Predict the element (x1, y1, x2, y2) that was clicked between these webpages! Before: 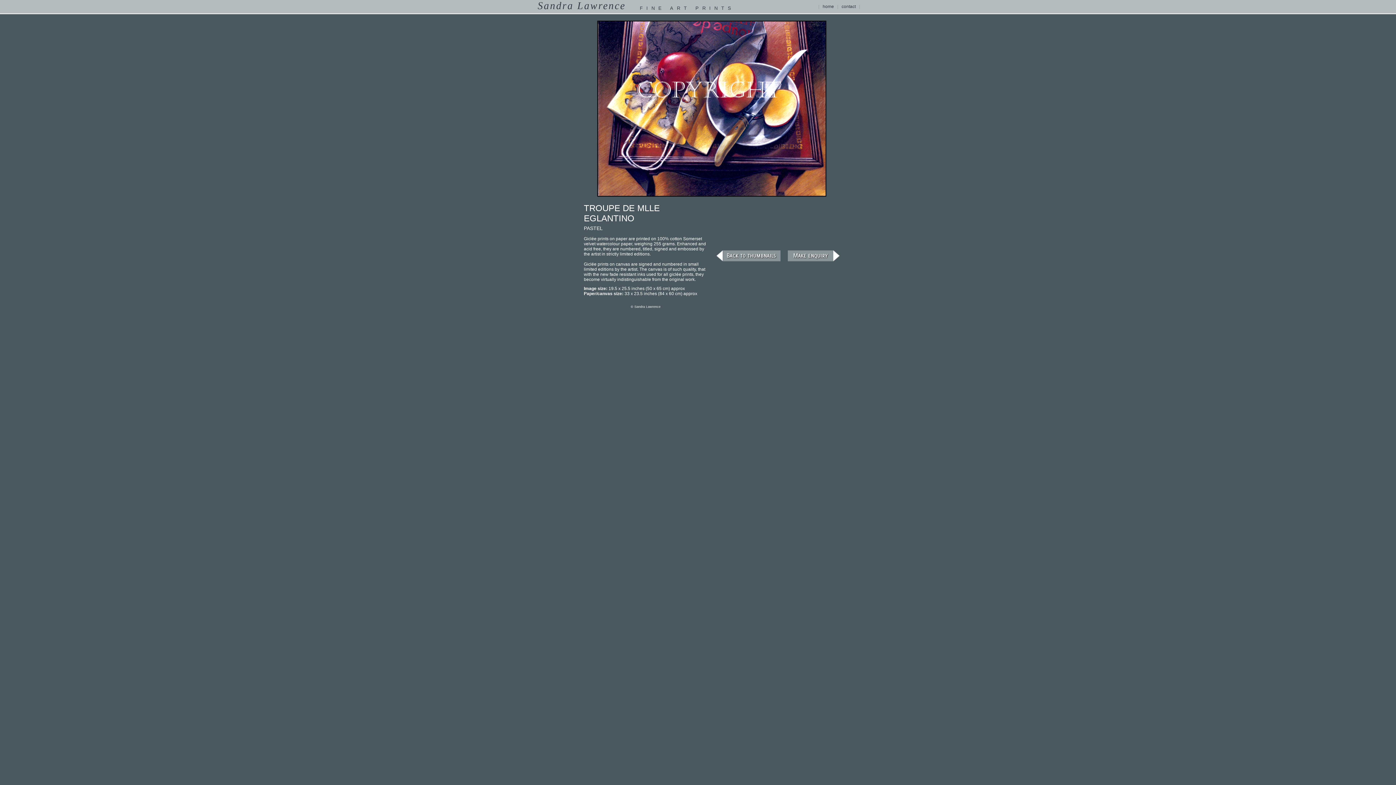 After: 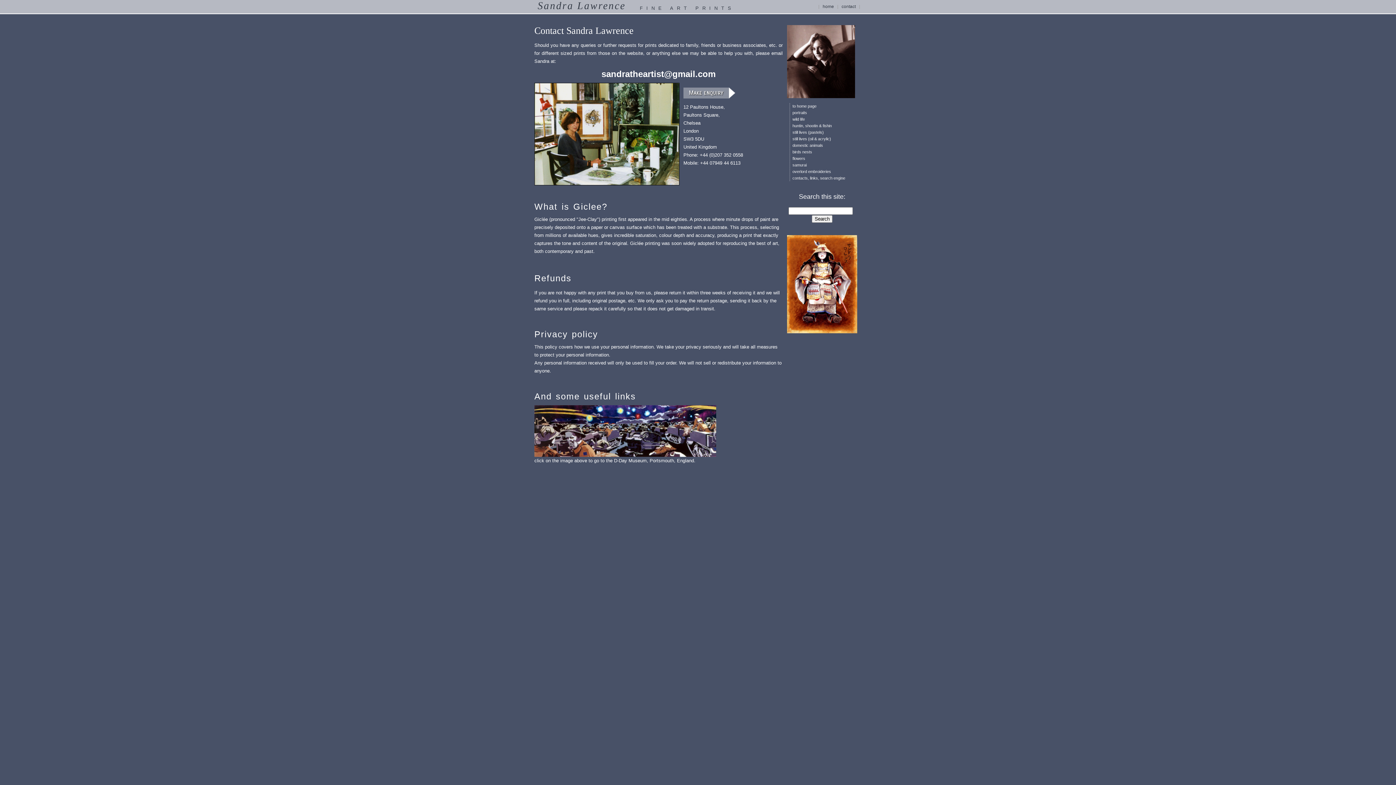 Action: label: contact bbox: (841, 4, 856, 9)